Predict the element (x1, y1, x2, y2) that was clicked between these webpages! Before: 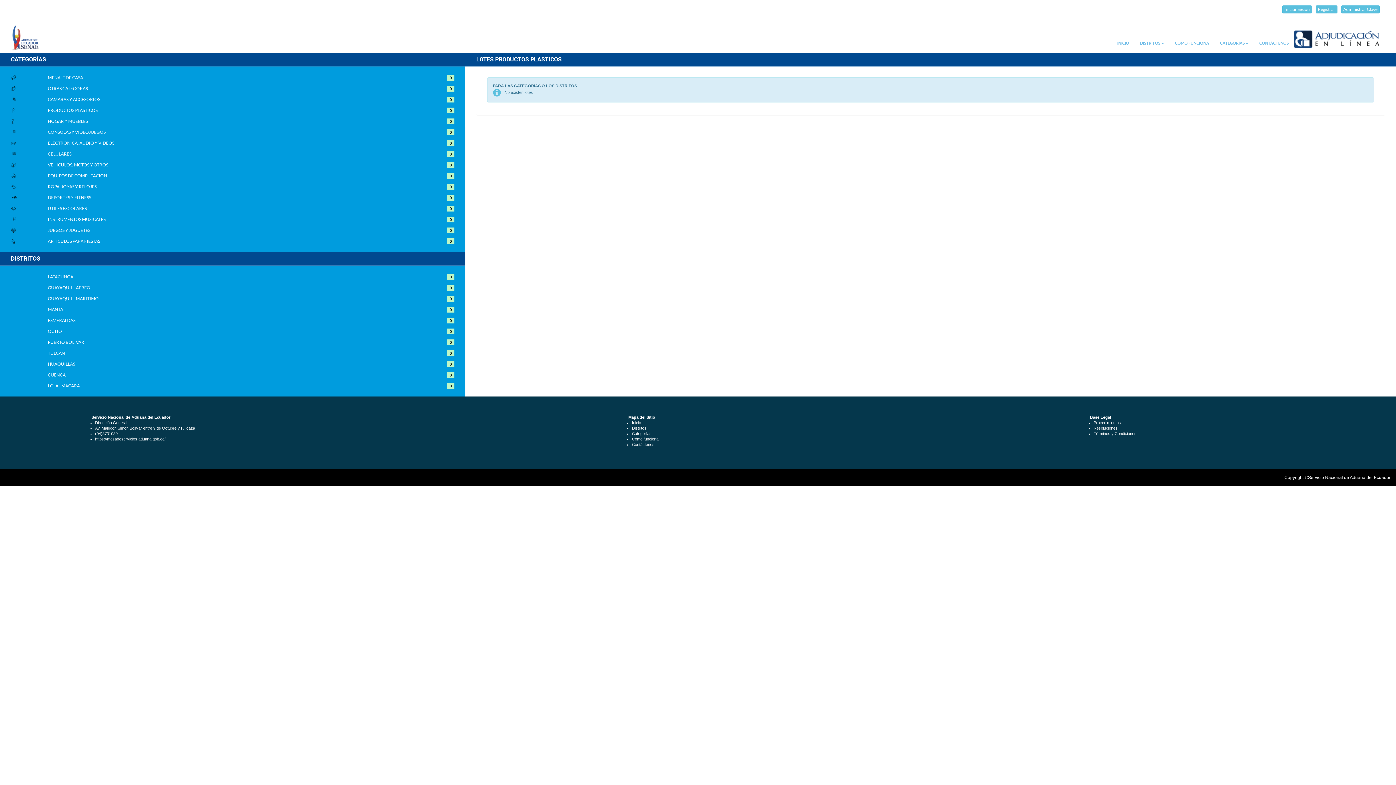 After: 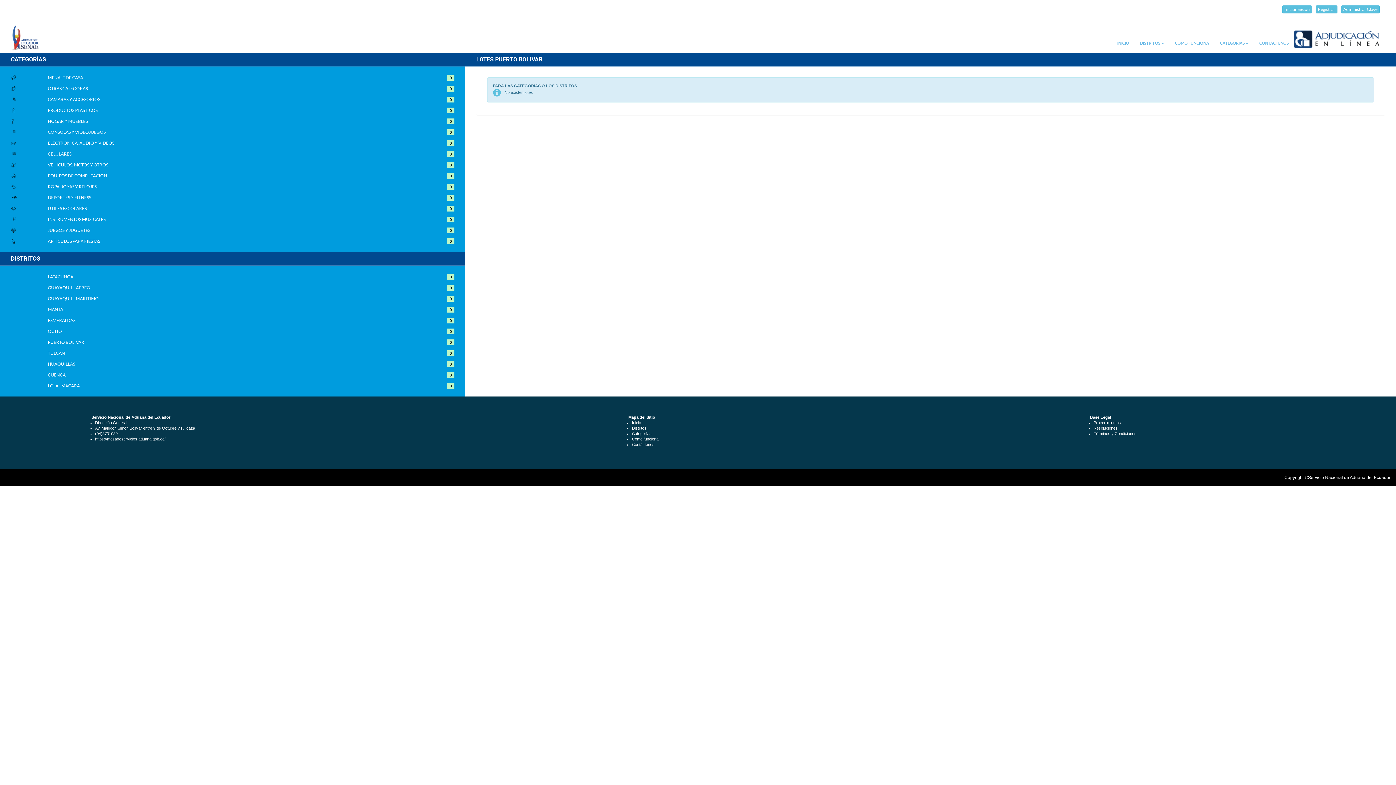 Action: bbox: (47, 336, 417, 344) label: PUERTO BOLIVAR